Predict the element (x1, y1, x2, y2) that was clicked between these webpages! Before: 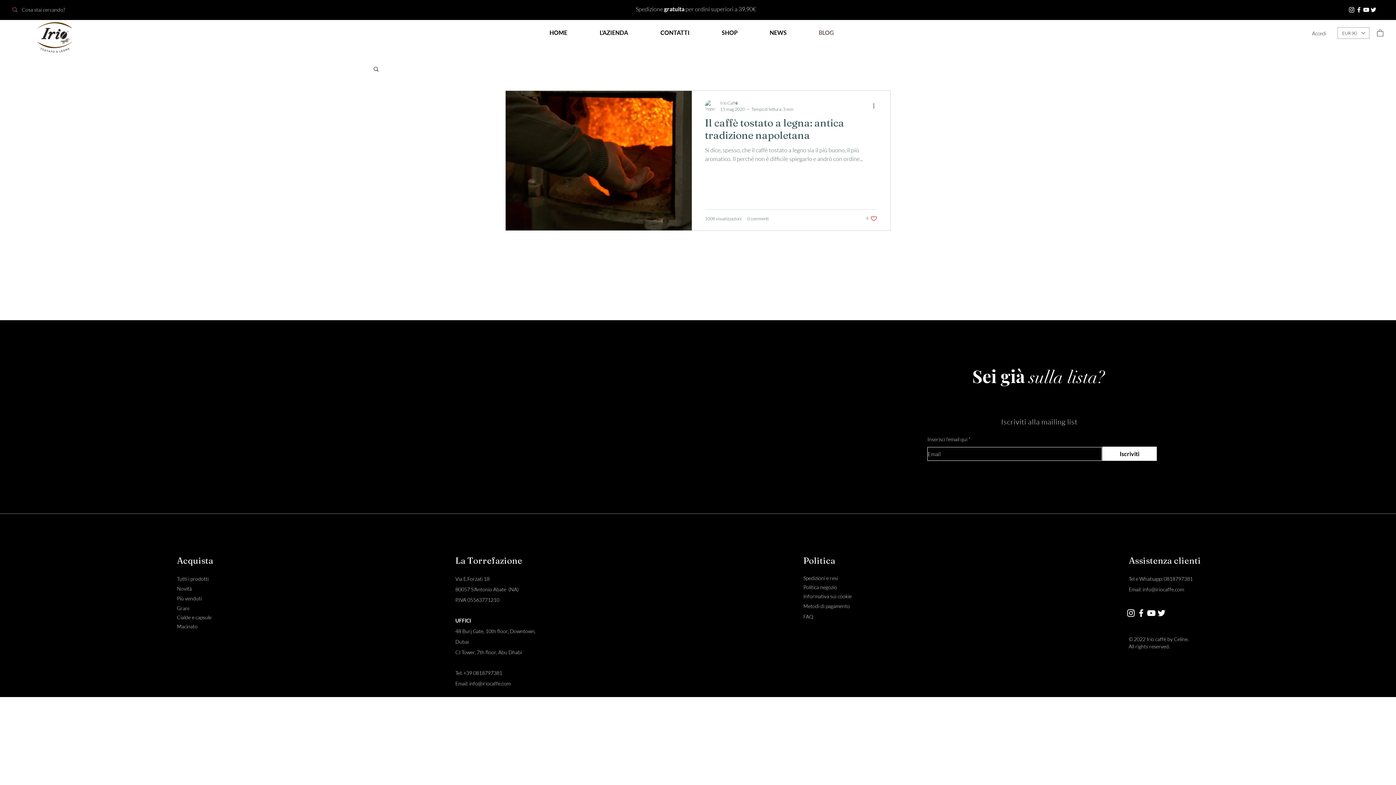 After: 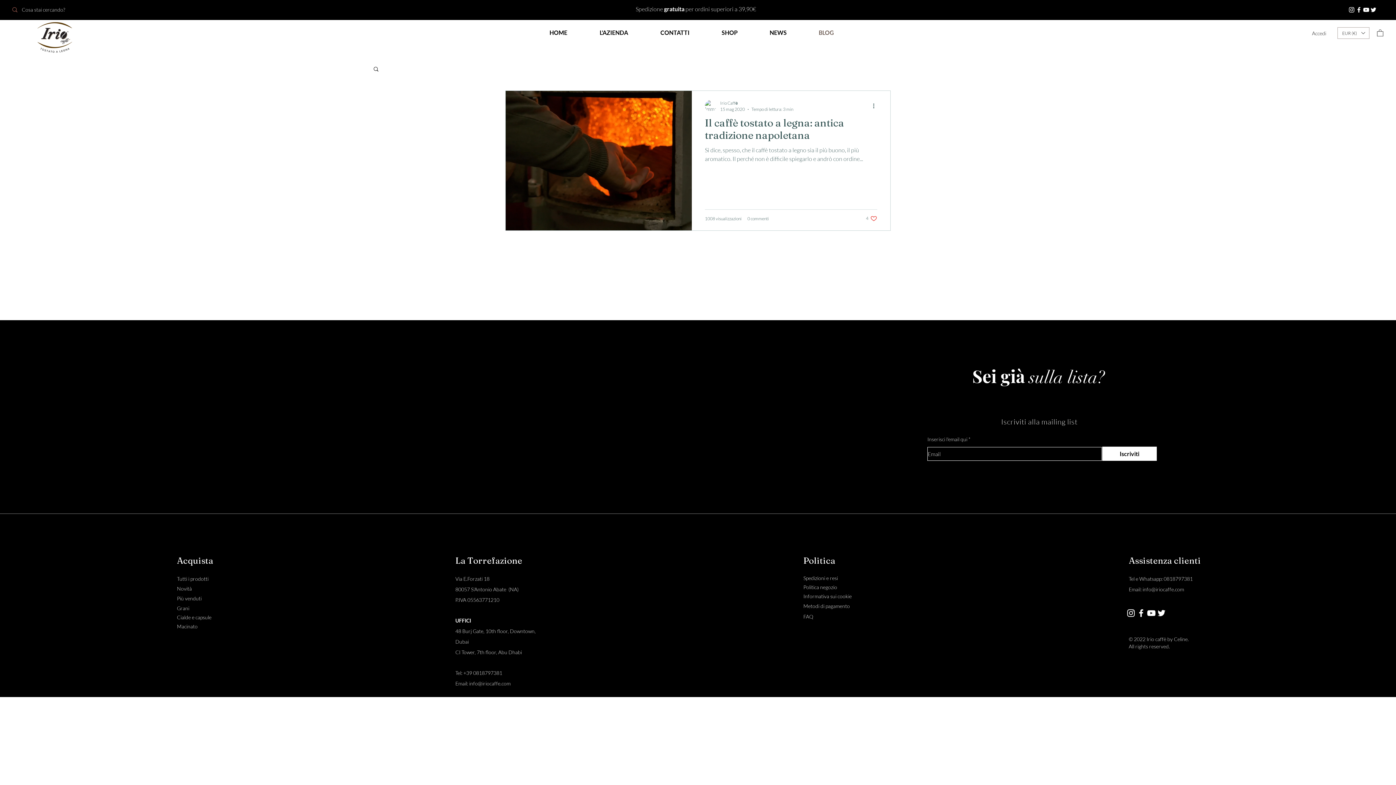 Action: label: Cerca bbox: (372, 65, 379, 73)